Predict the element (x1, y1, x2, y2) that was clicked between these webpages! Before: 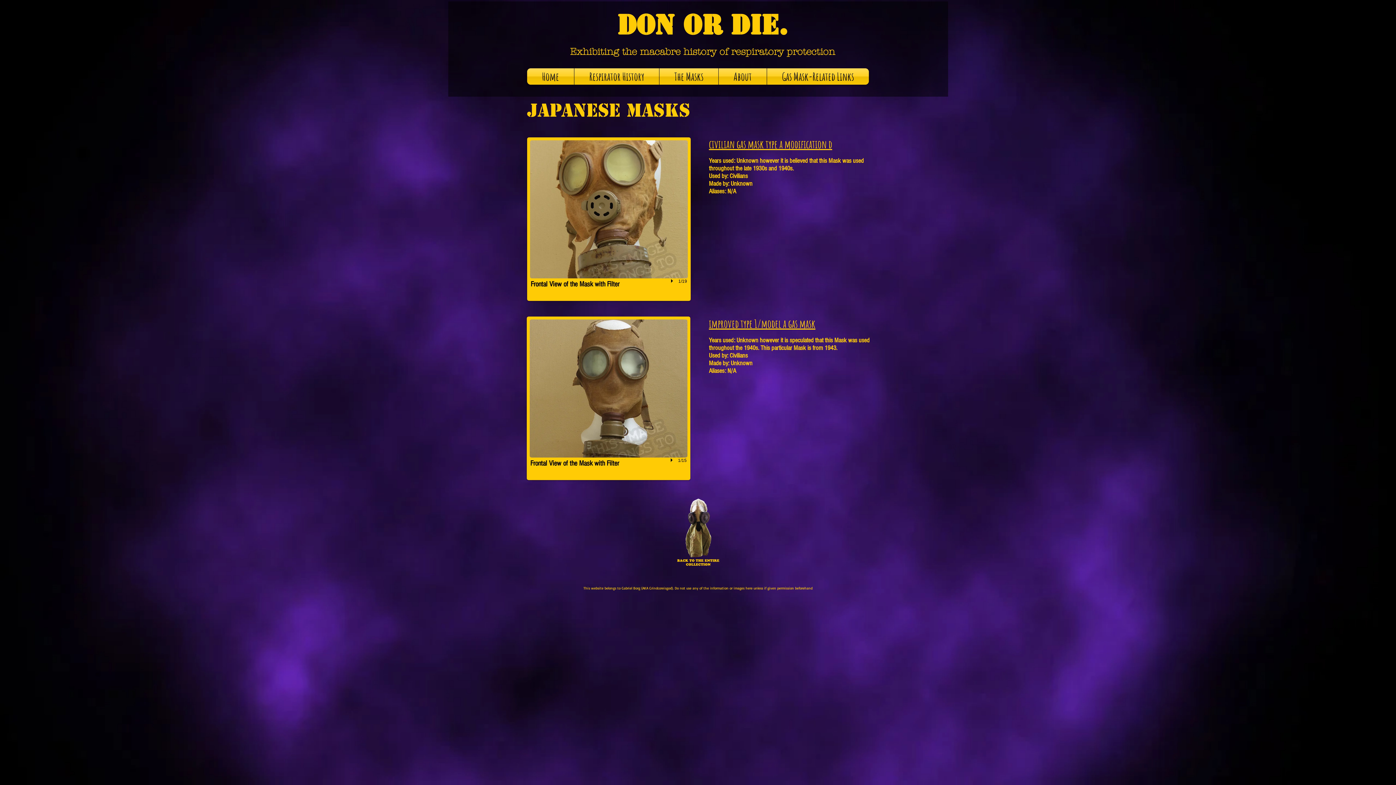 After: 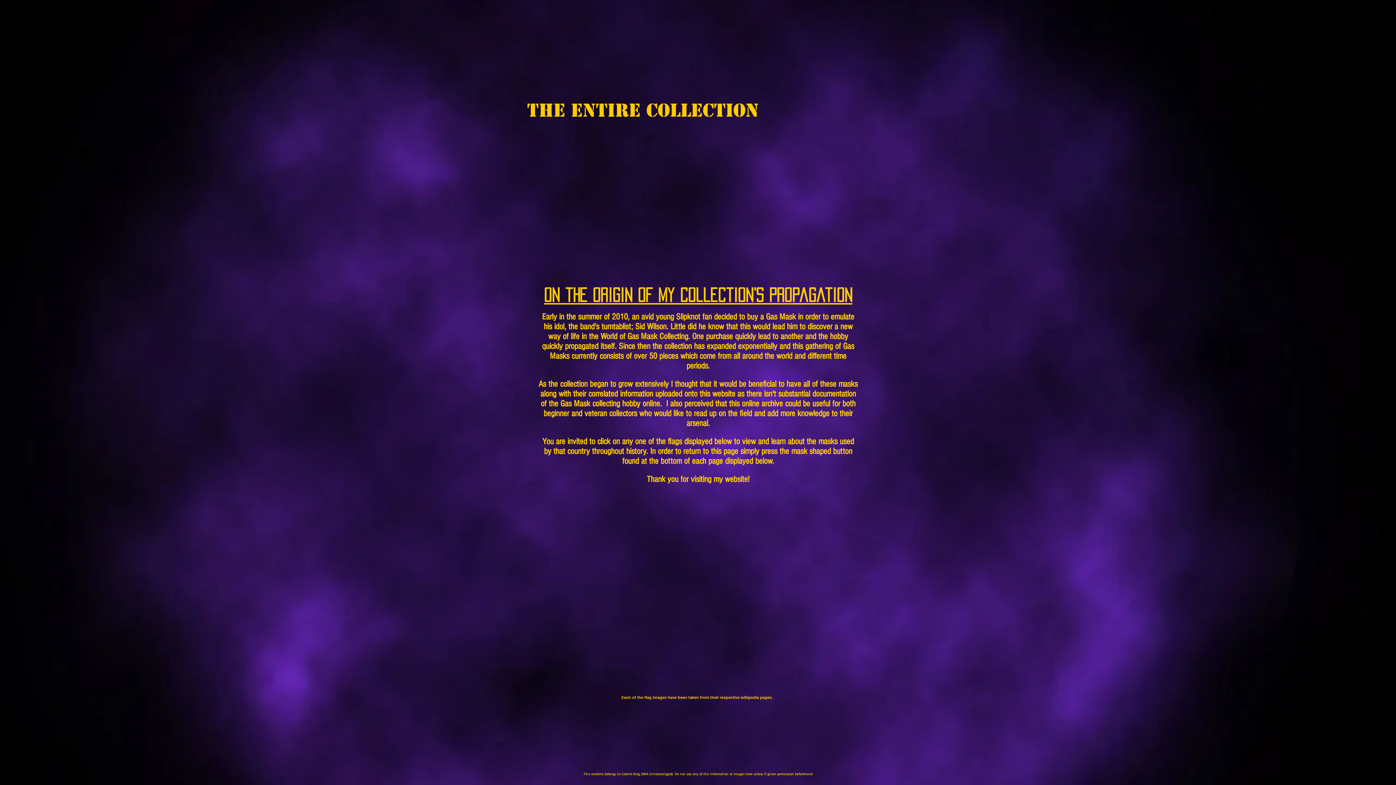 Action: bbox: (670, 498, 725, 570)